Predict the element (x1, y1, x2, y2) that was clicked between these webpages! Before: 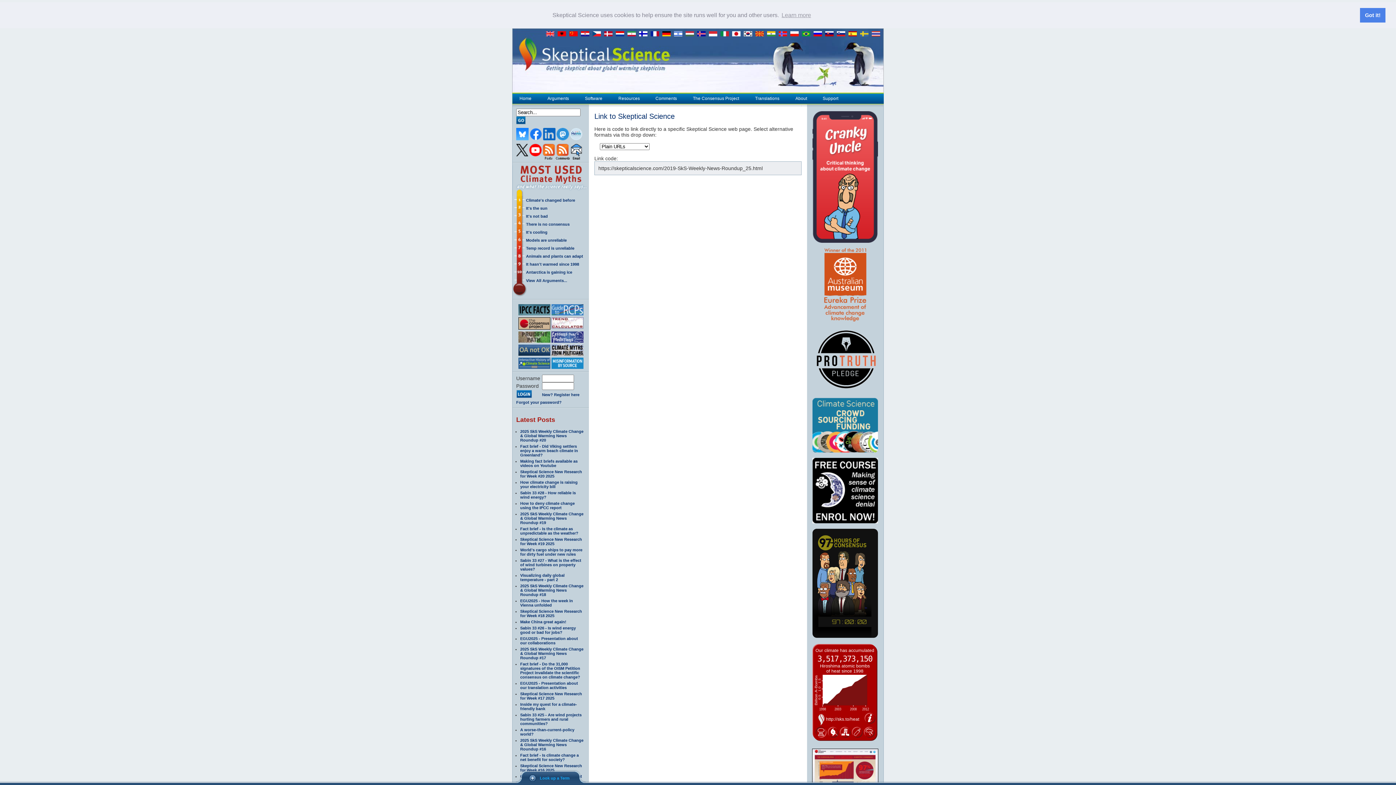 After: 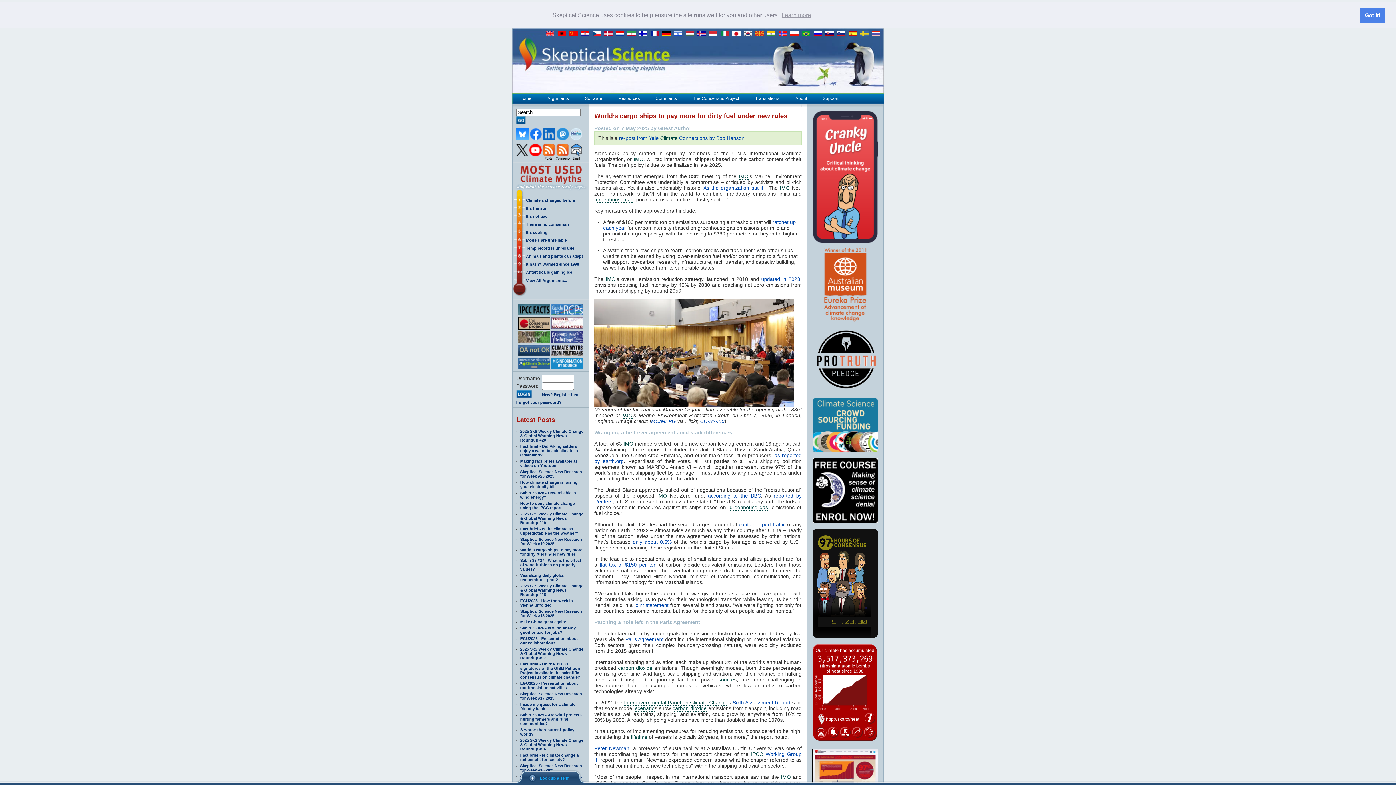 Action: bbox: (520, 547, 582, 556) label: World’s cargo ships to pay more for dirty fuel under new rules